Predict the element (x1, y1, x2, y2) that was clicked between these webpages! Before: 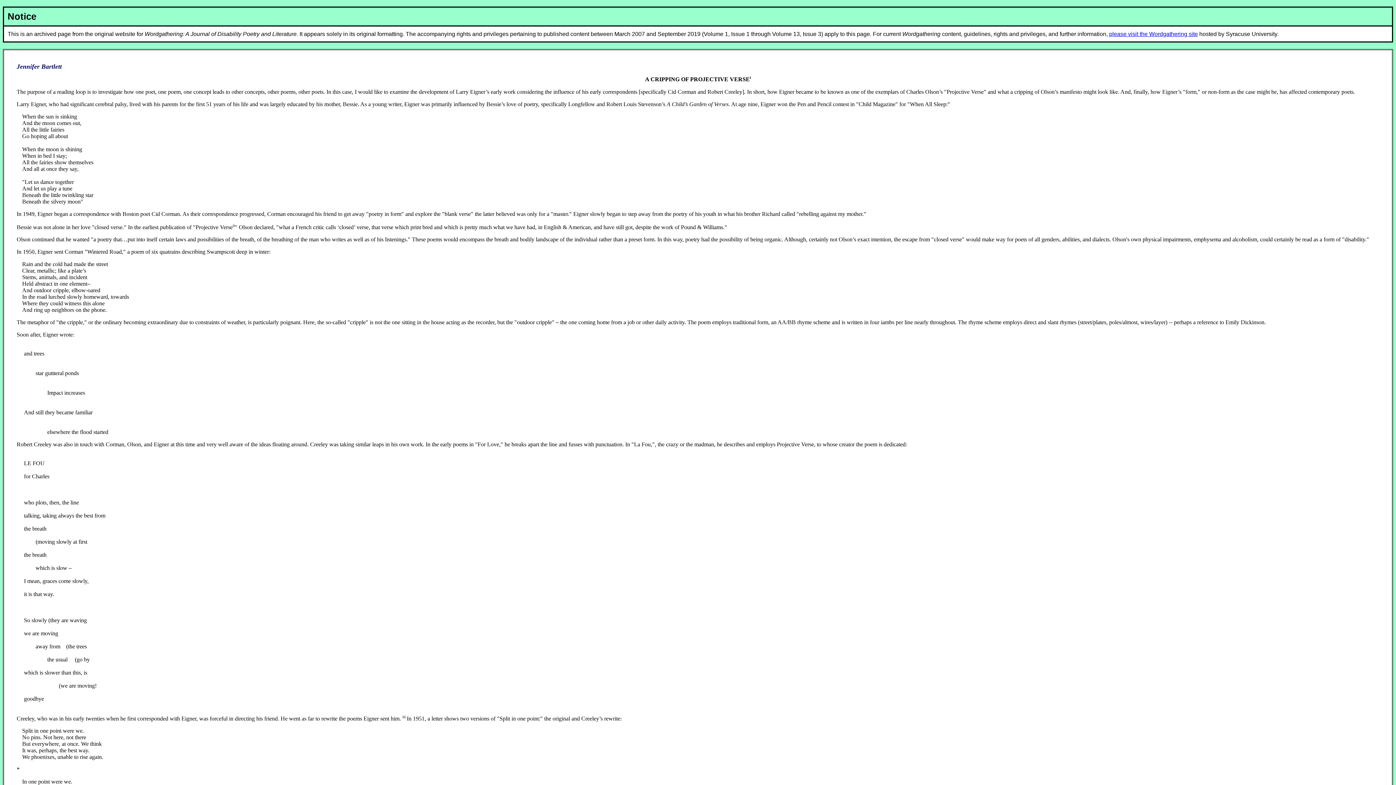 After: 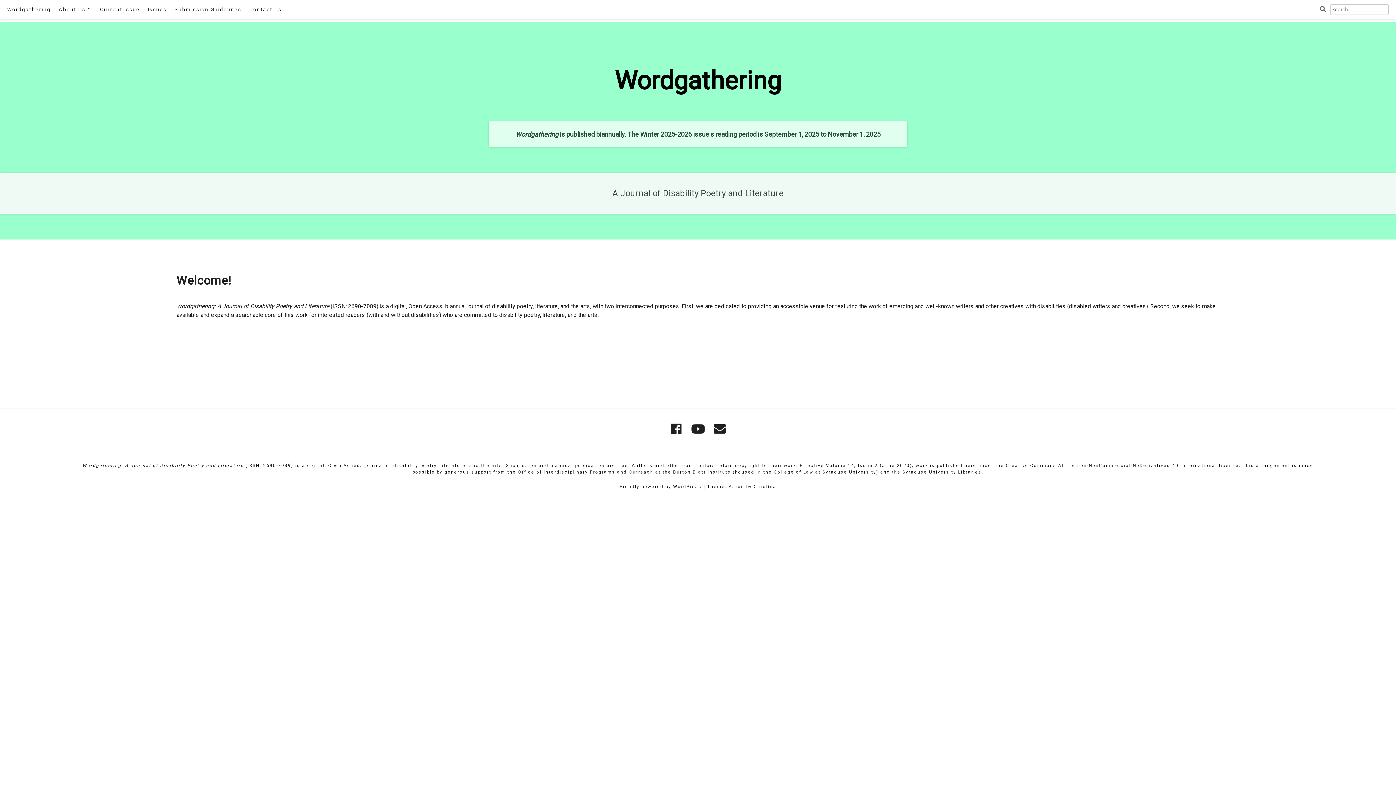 Action: bbox: (1109, 30, 1198, 37) label: please visit the Wordgathering site